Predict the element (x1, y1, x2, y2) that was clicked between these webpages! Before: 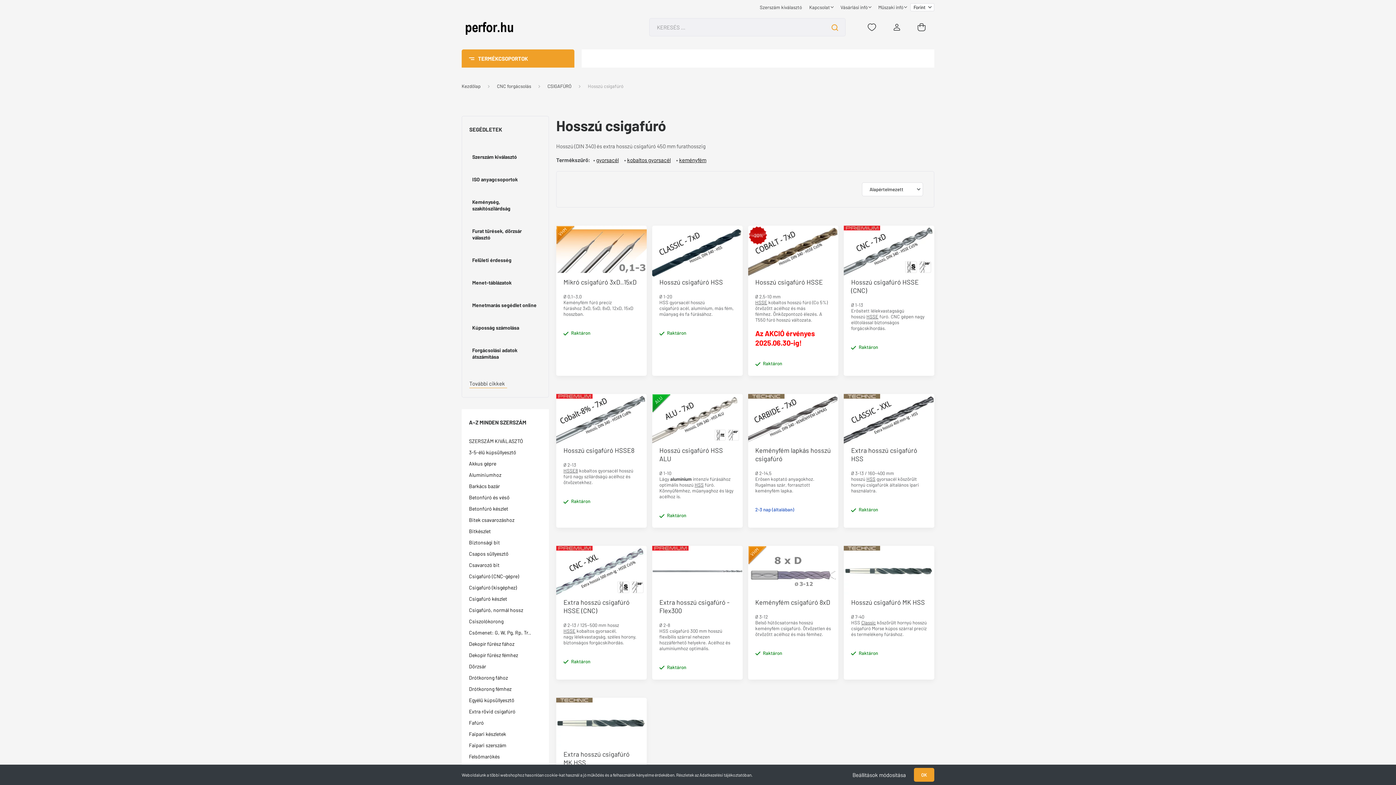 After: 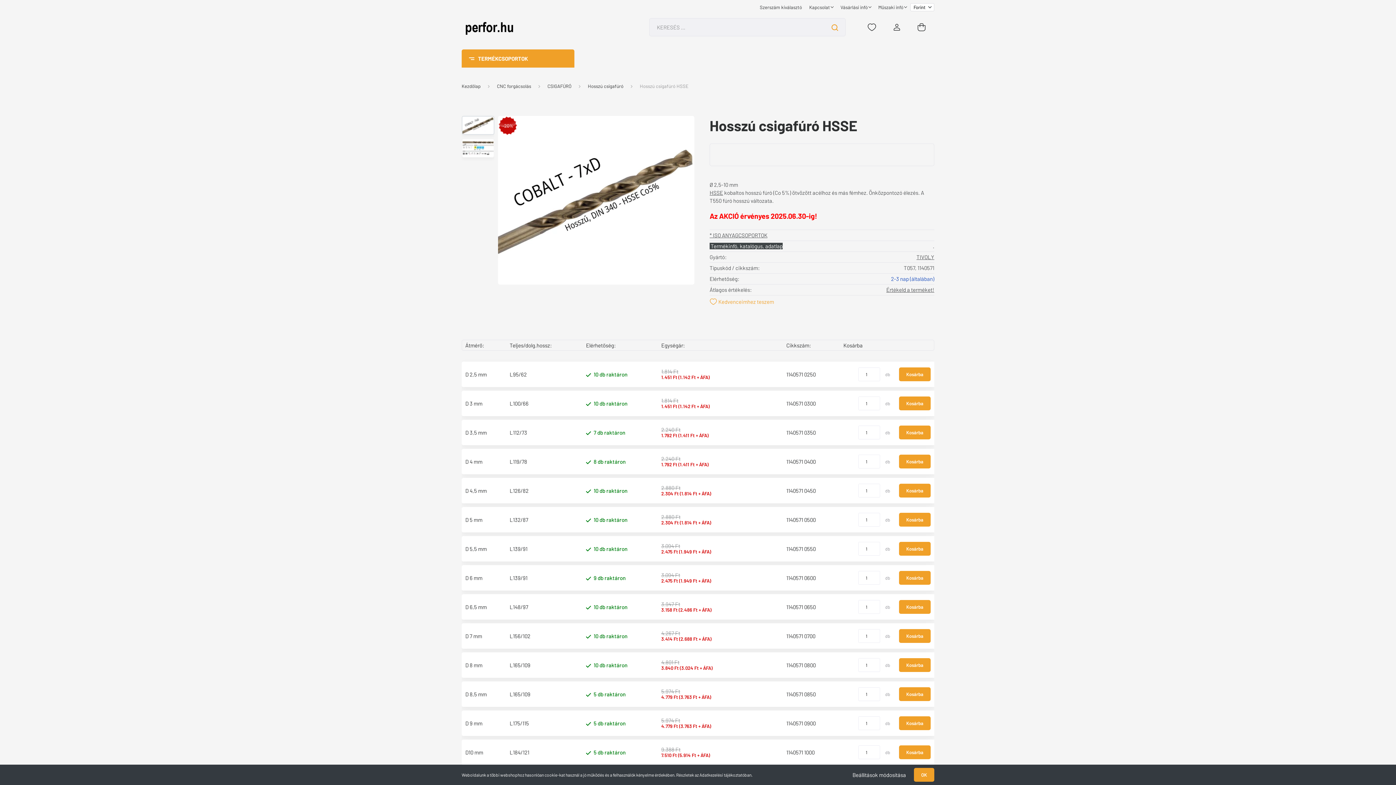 Action: bbox: (748, 225, 767, 245) label: -20%